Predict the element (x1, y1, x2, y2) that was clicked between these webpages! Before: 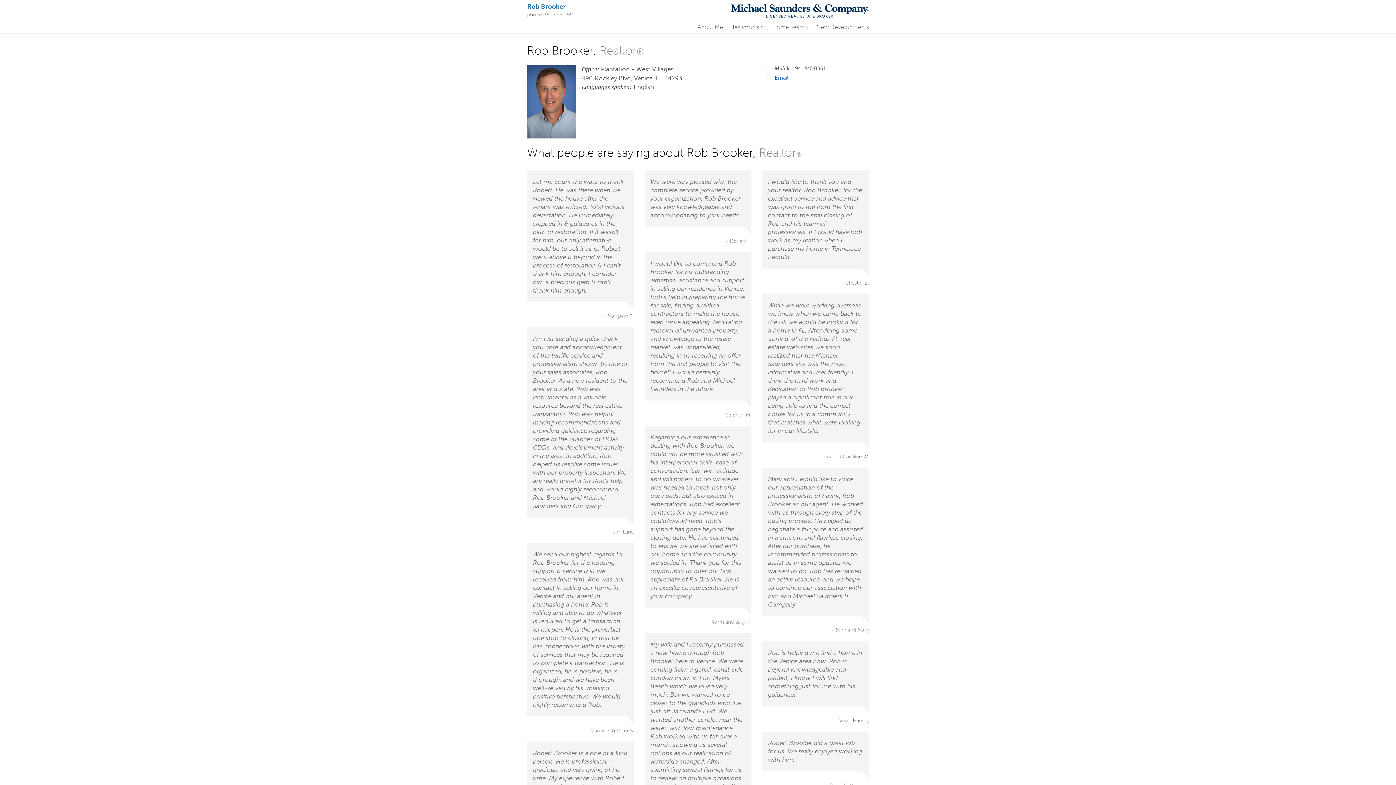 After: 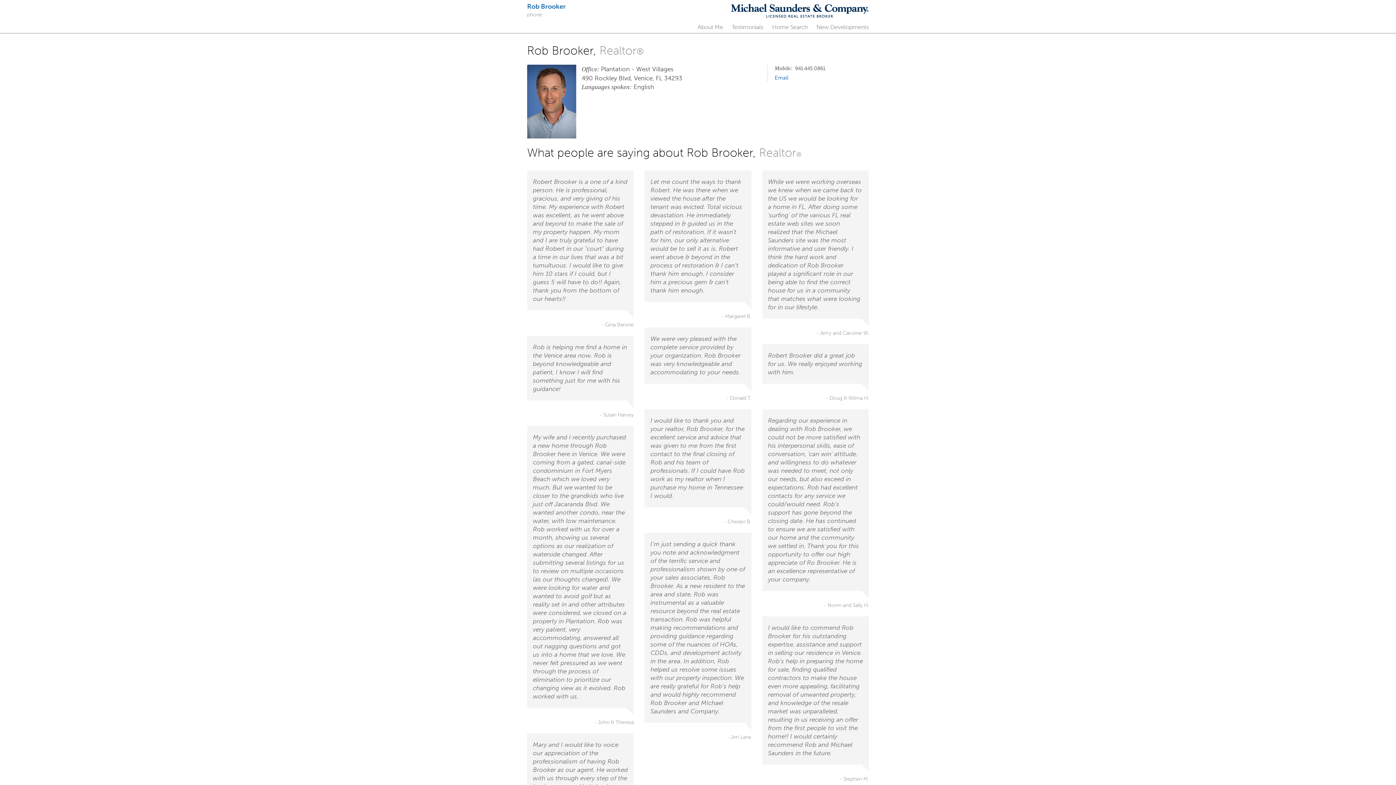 Action: bbox: (732, 23, 763, 30) label: Testimonials